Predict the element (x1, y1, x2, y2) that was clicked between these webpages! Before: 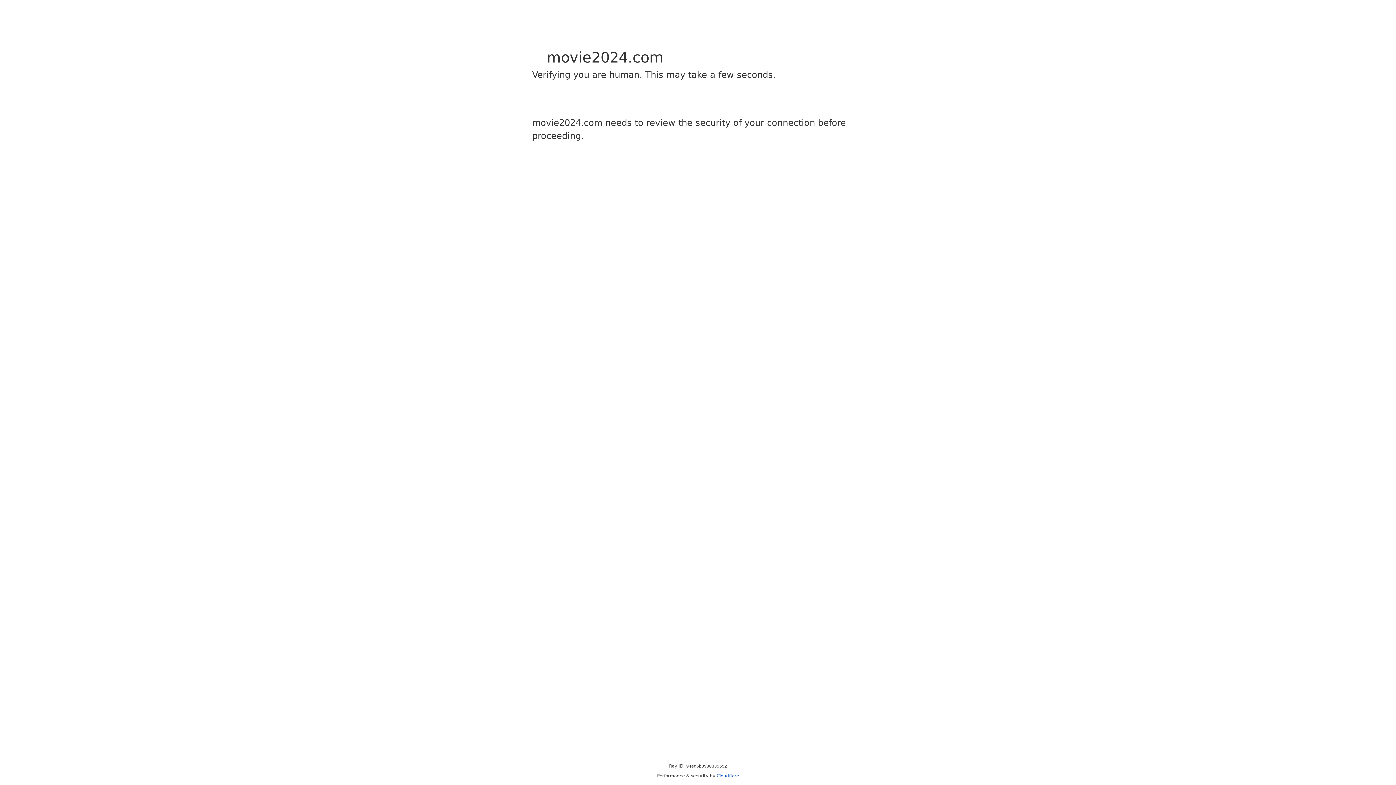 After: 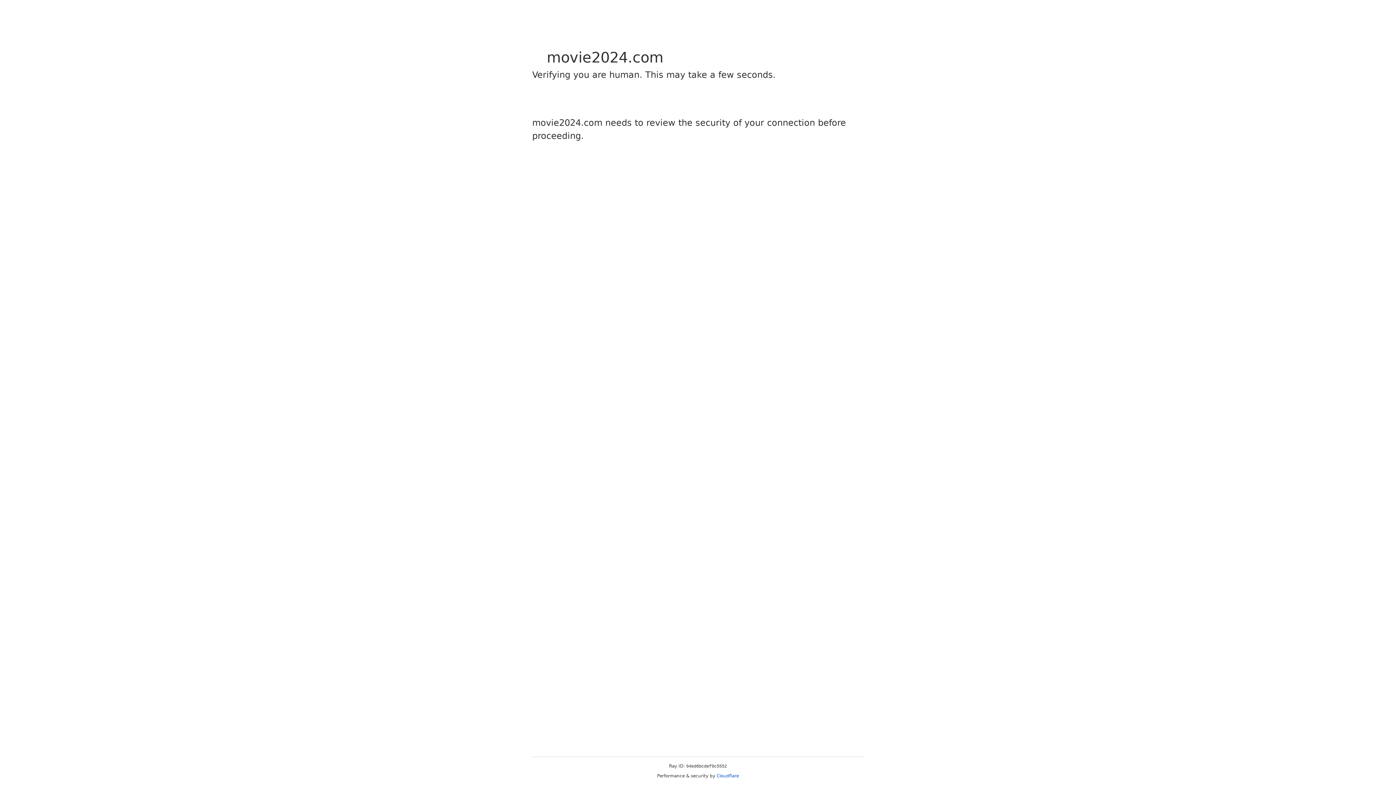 Action: label: Cloudflare bbox: (716, 773, 739, 778)